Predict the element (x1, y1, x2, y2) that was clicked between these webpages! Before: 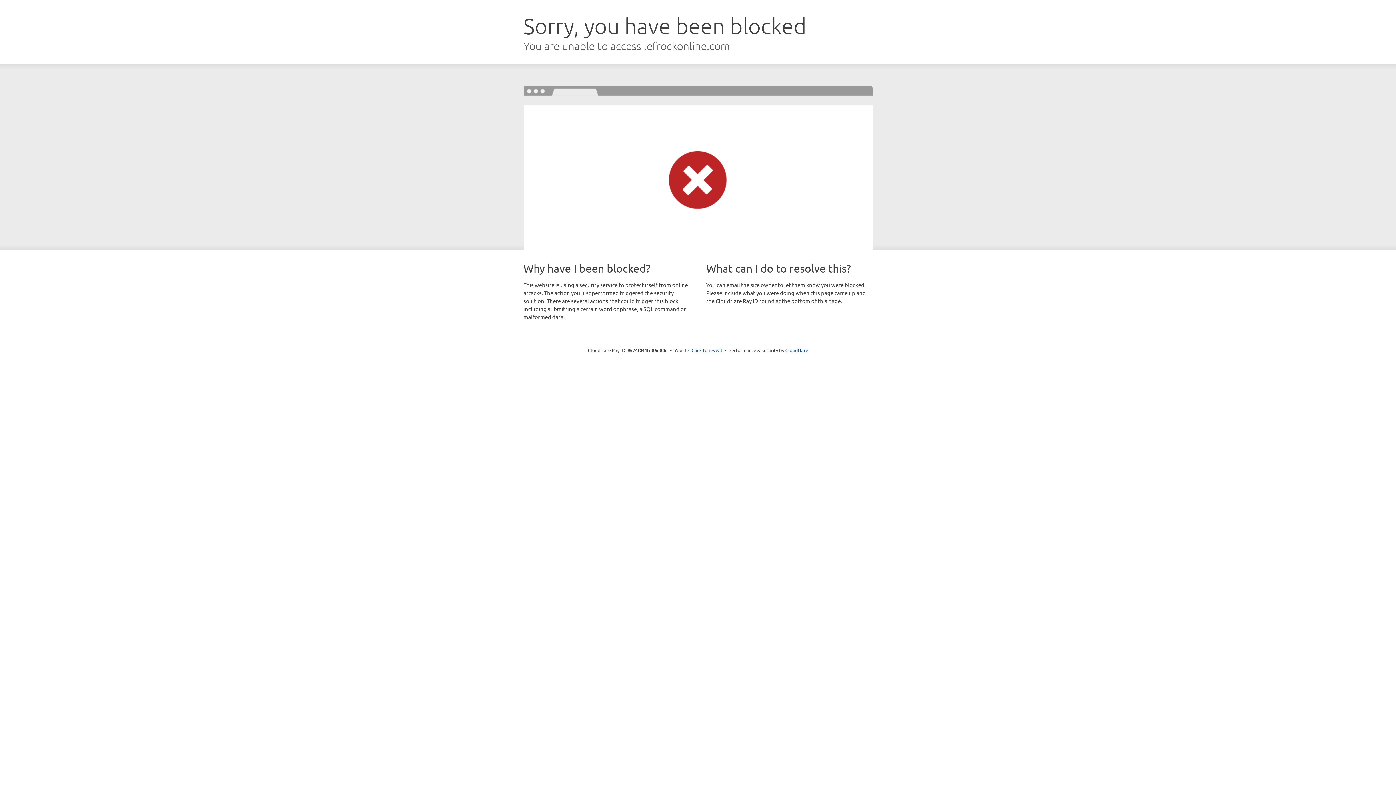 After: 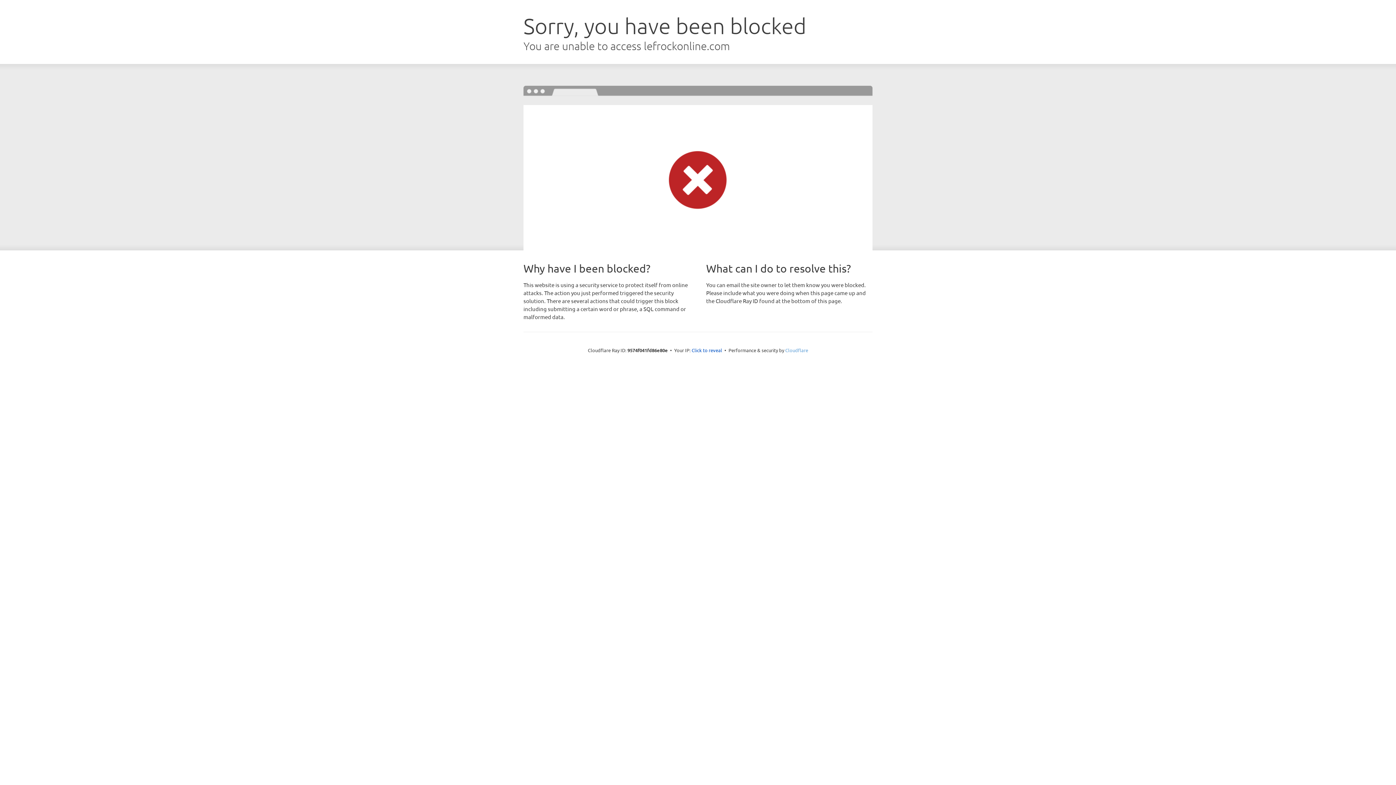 Action: bbox: (785, 347, 808, 353) label: Cloudflare